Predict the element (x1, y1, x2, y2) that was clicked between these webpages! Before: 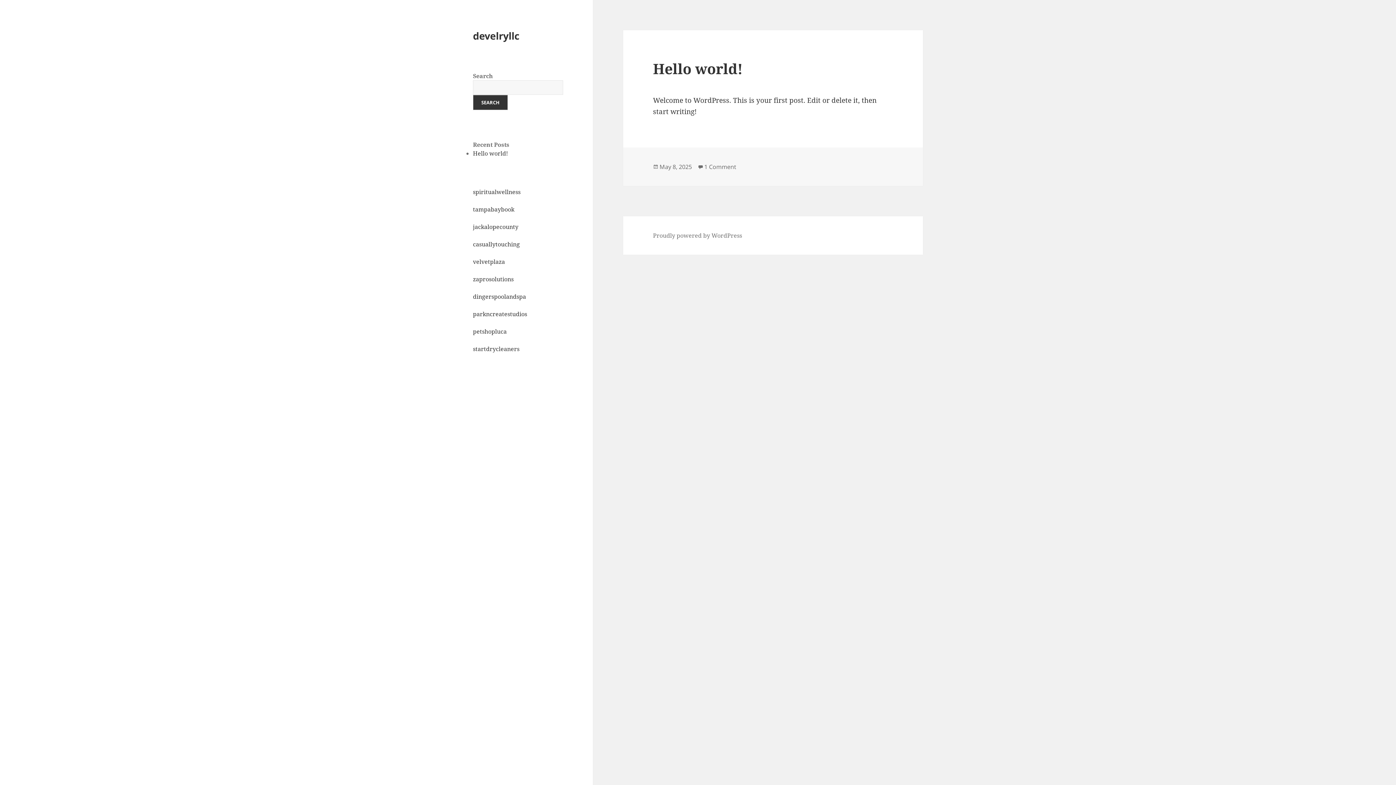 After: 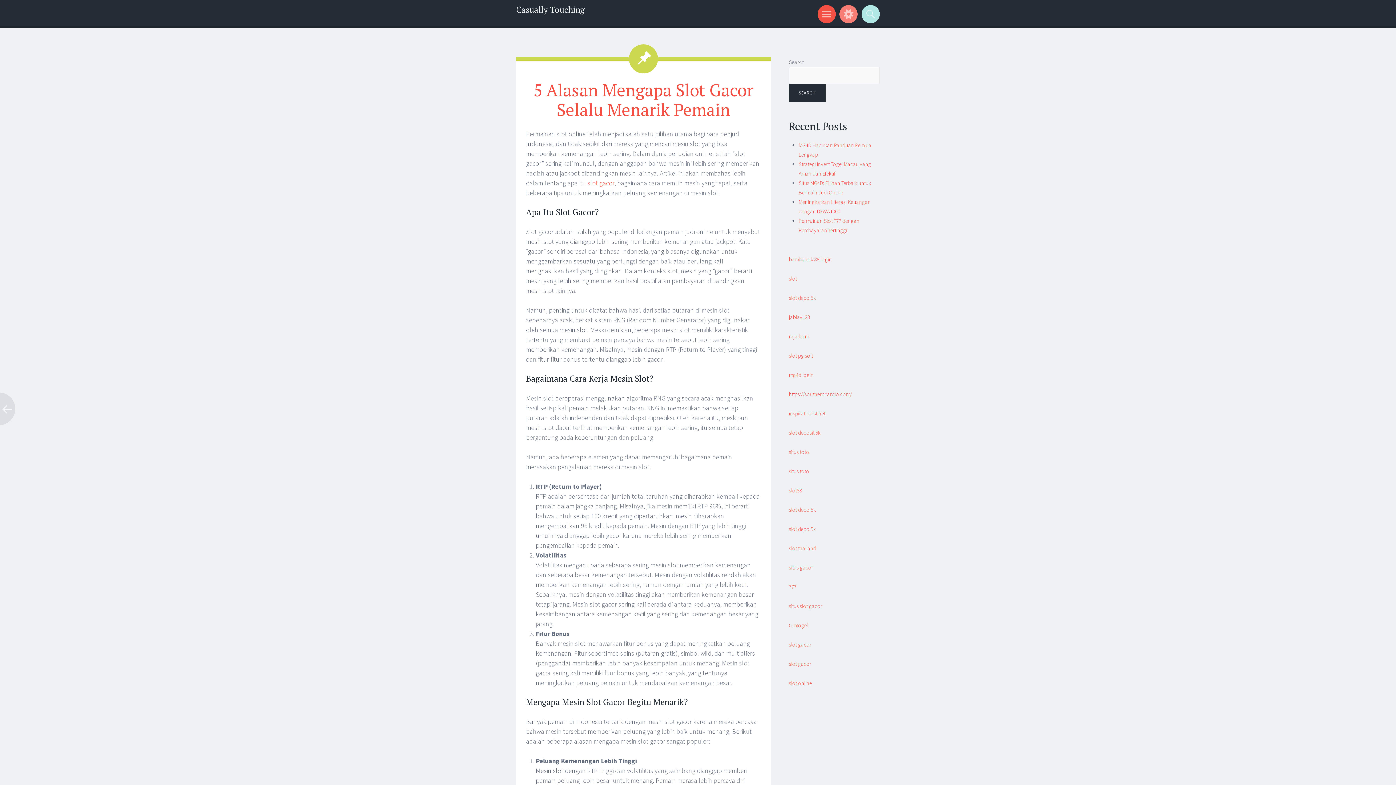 Action: bbox: (473, 240, 520, 248) label: casuallytouching